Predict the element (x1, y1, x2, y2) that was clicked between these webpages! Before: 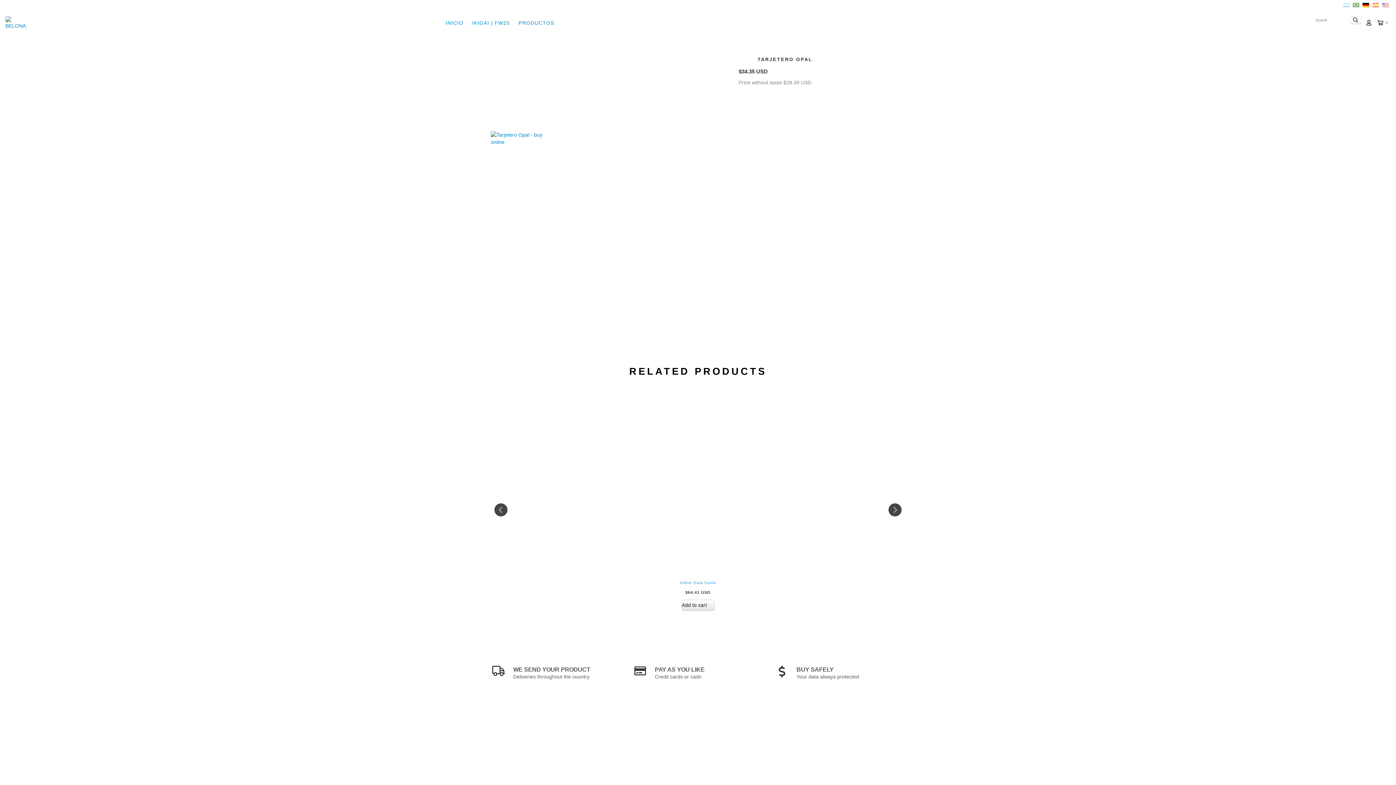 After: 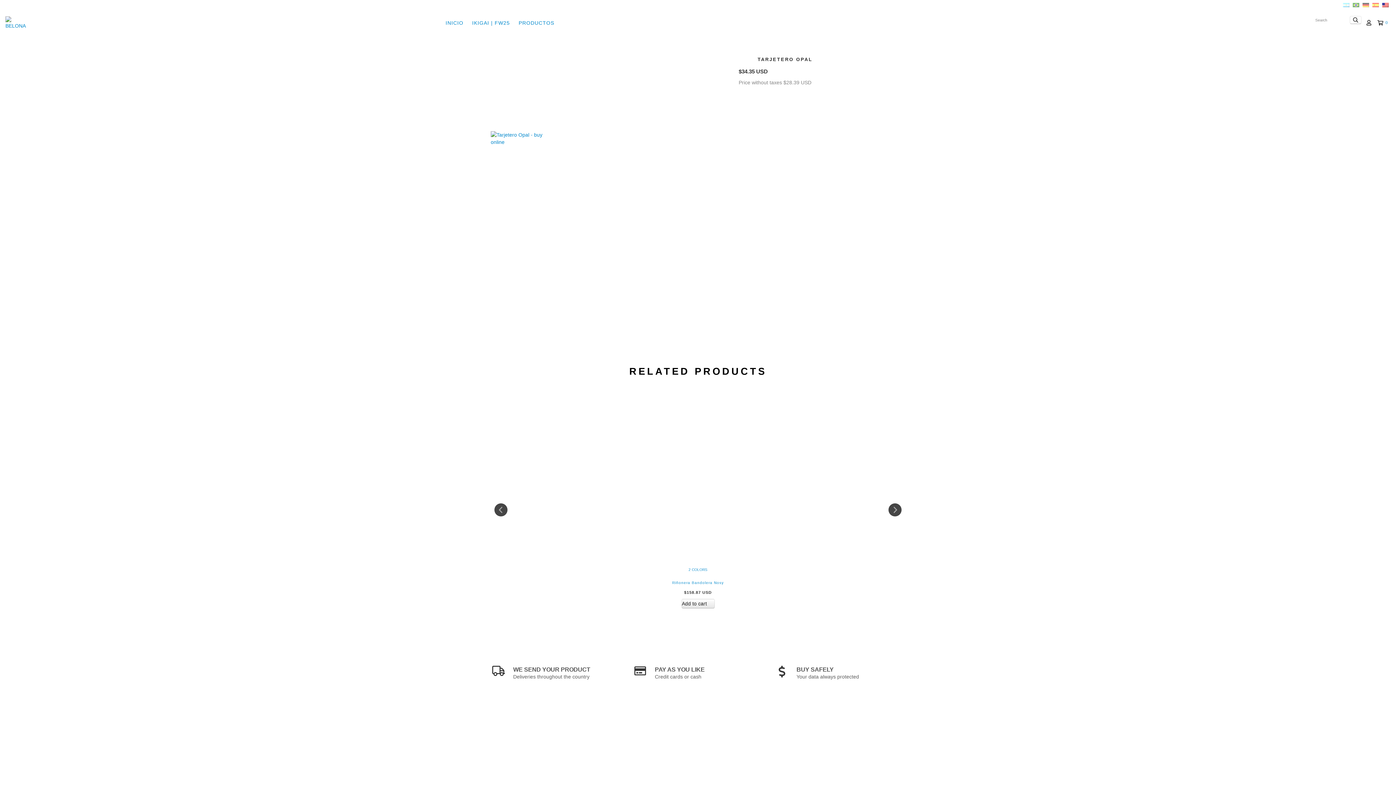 Action: bbox: (1382, 2, 1389, 8)